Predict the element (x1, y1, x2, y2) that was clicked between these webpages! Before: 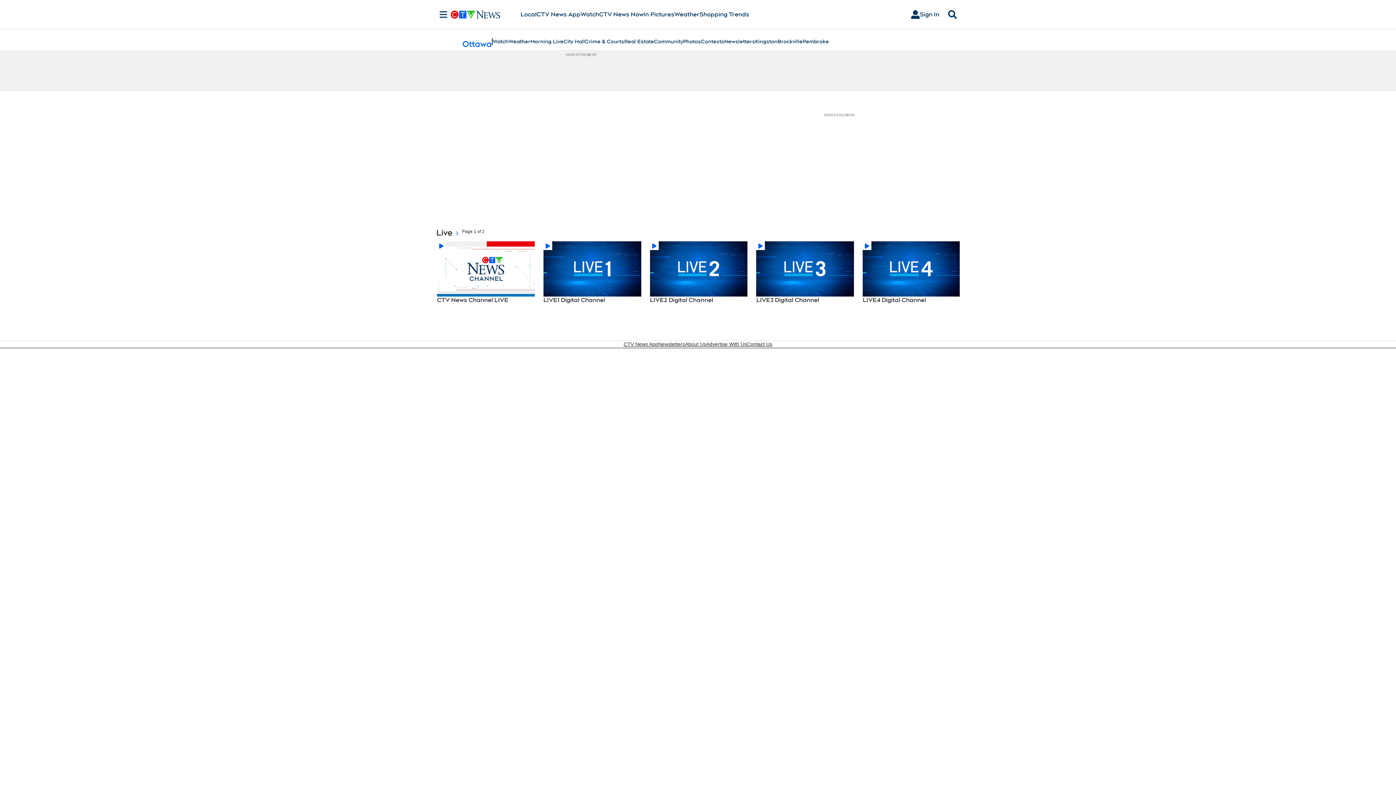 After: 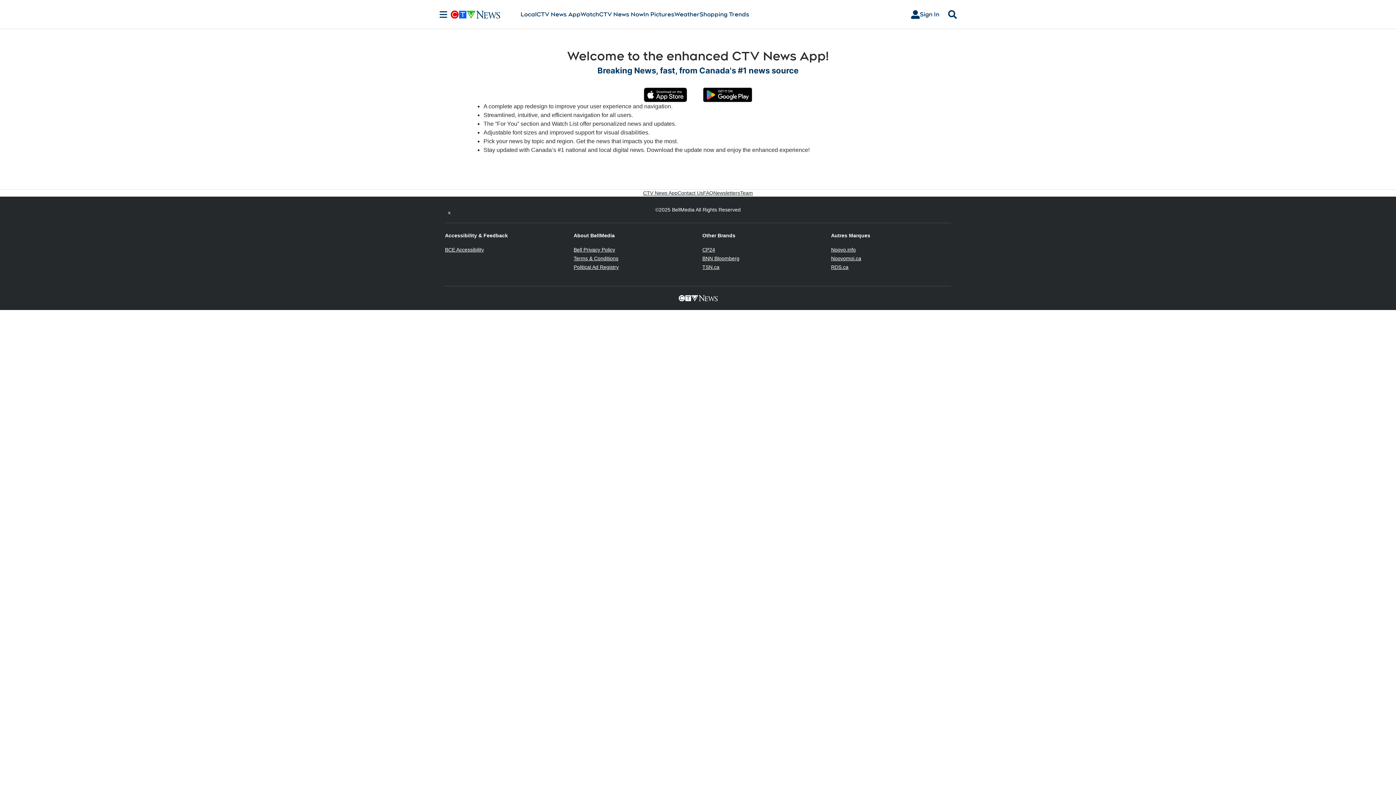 Action: label: CTV News App bbox: (623, 341, 658, 348)